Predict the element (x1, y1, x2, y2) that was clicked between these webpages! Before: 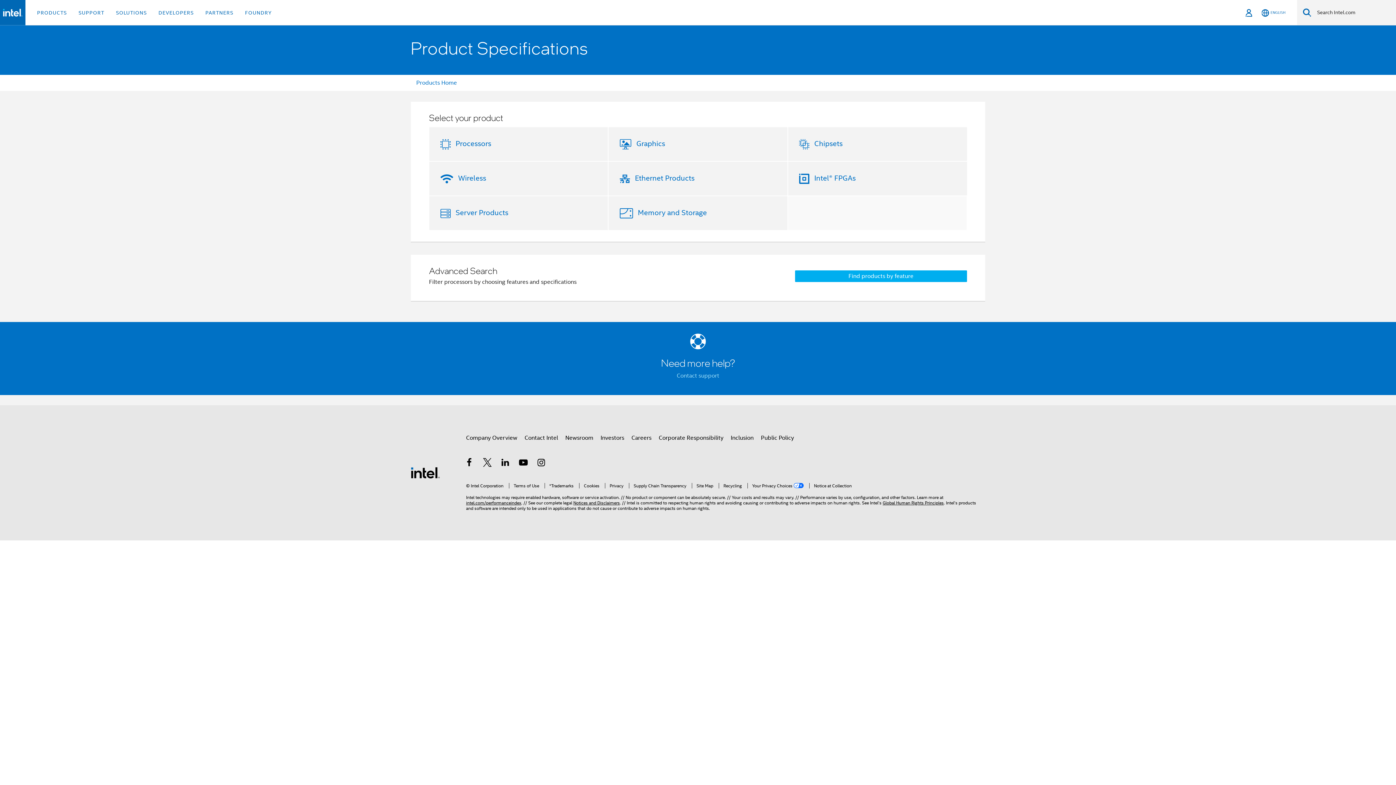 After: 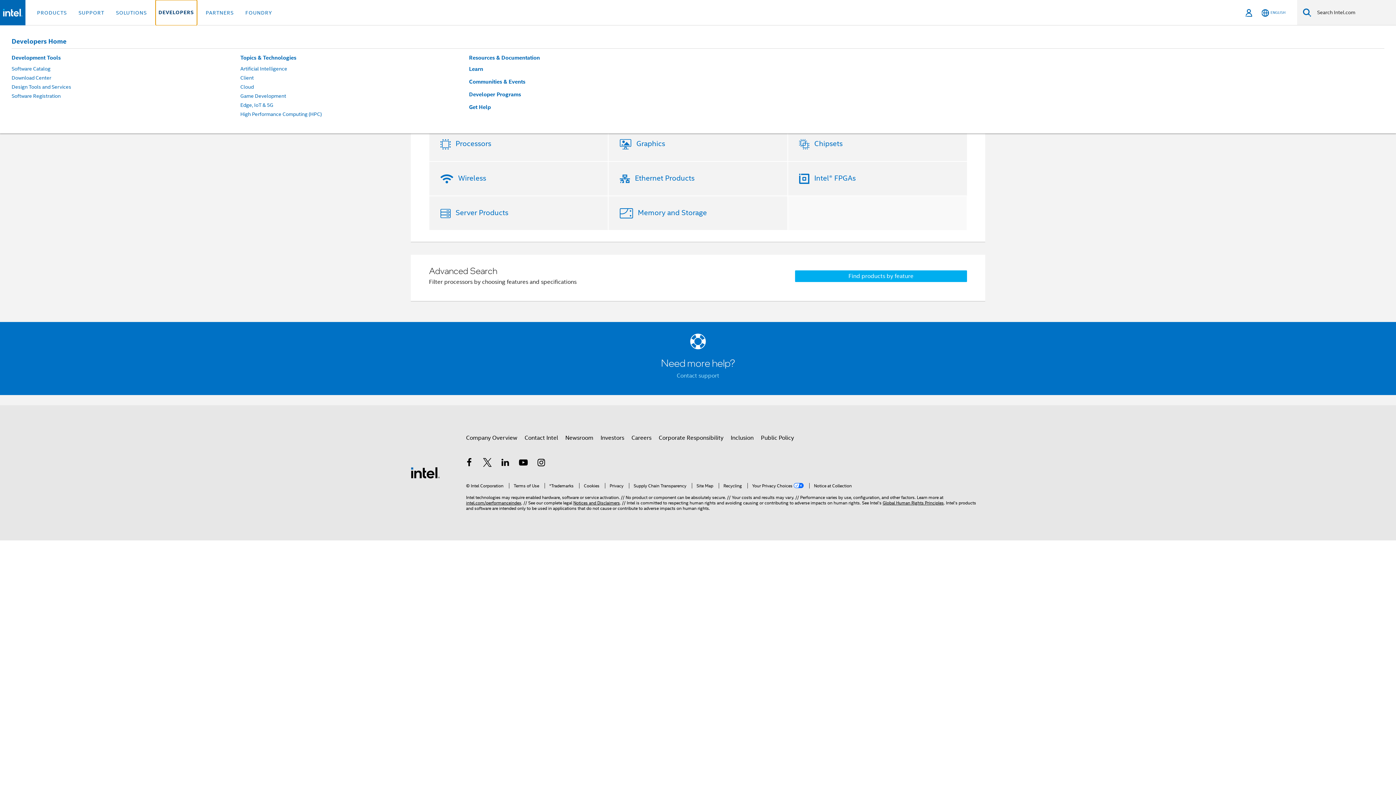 Action: bbox: (155, 0, 196, 25) label: DEVELOPERS